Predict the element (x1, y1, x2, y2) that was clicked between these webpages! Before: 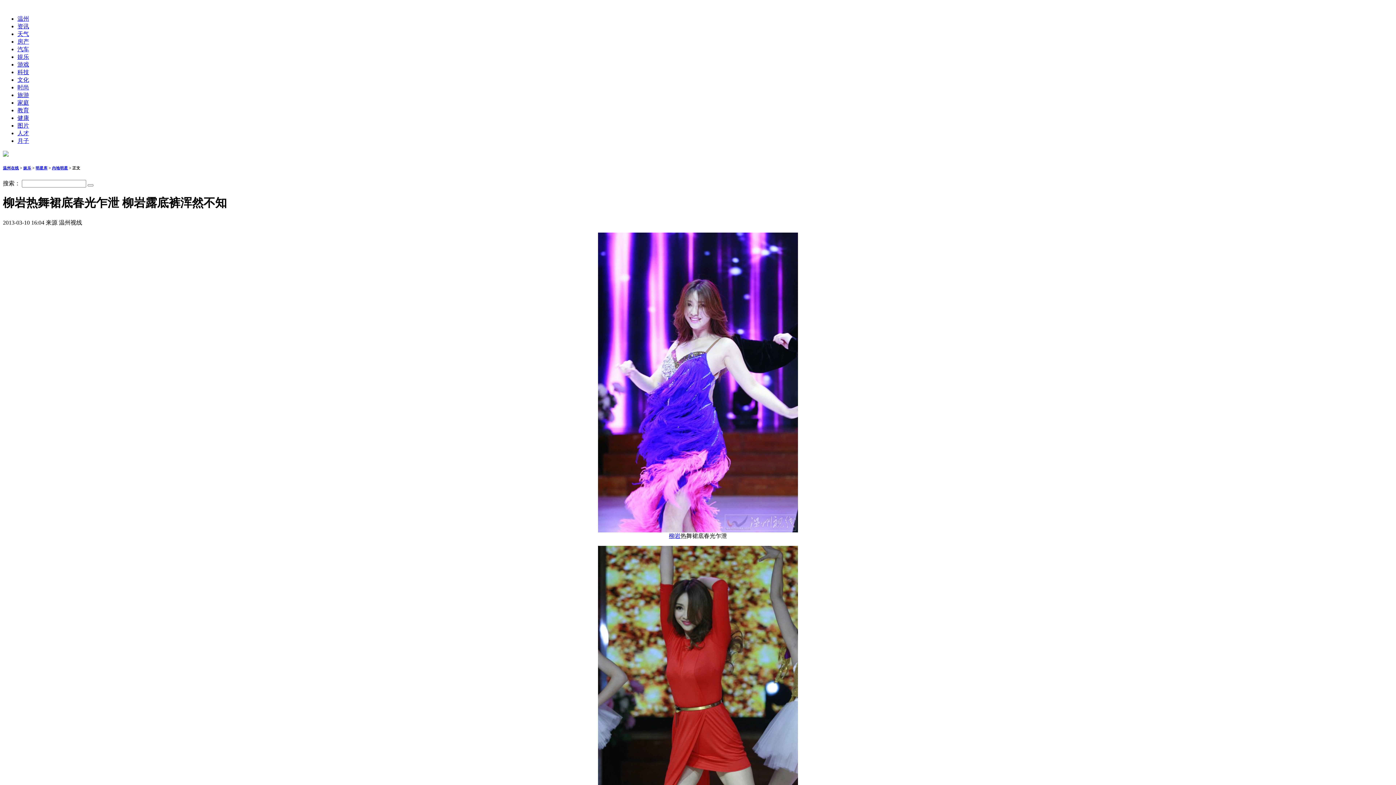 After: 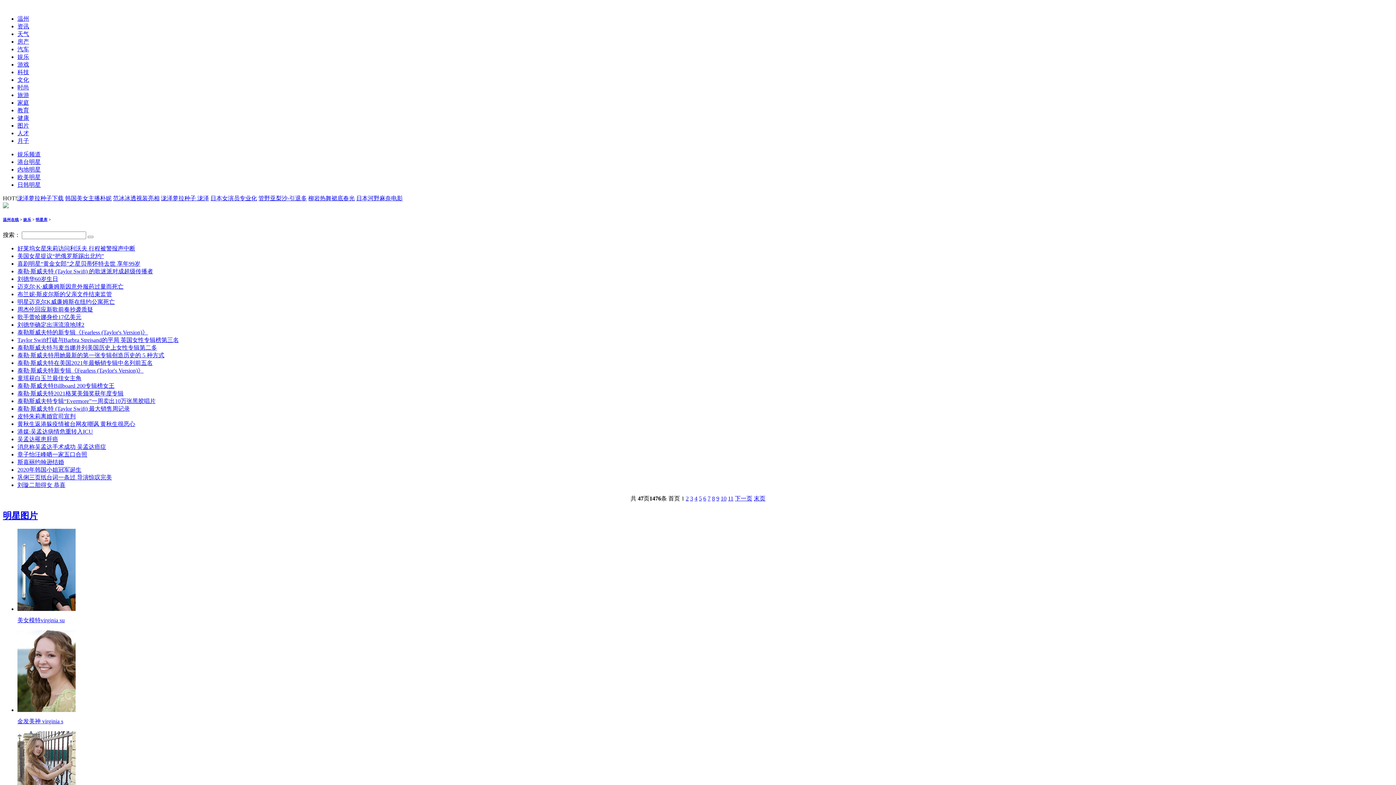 Action: bbox: (35, 165, 47, 170) label: 明星库